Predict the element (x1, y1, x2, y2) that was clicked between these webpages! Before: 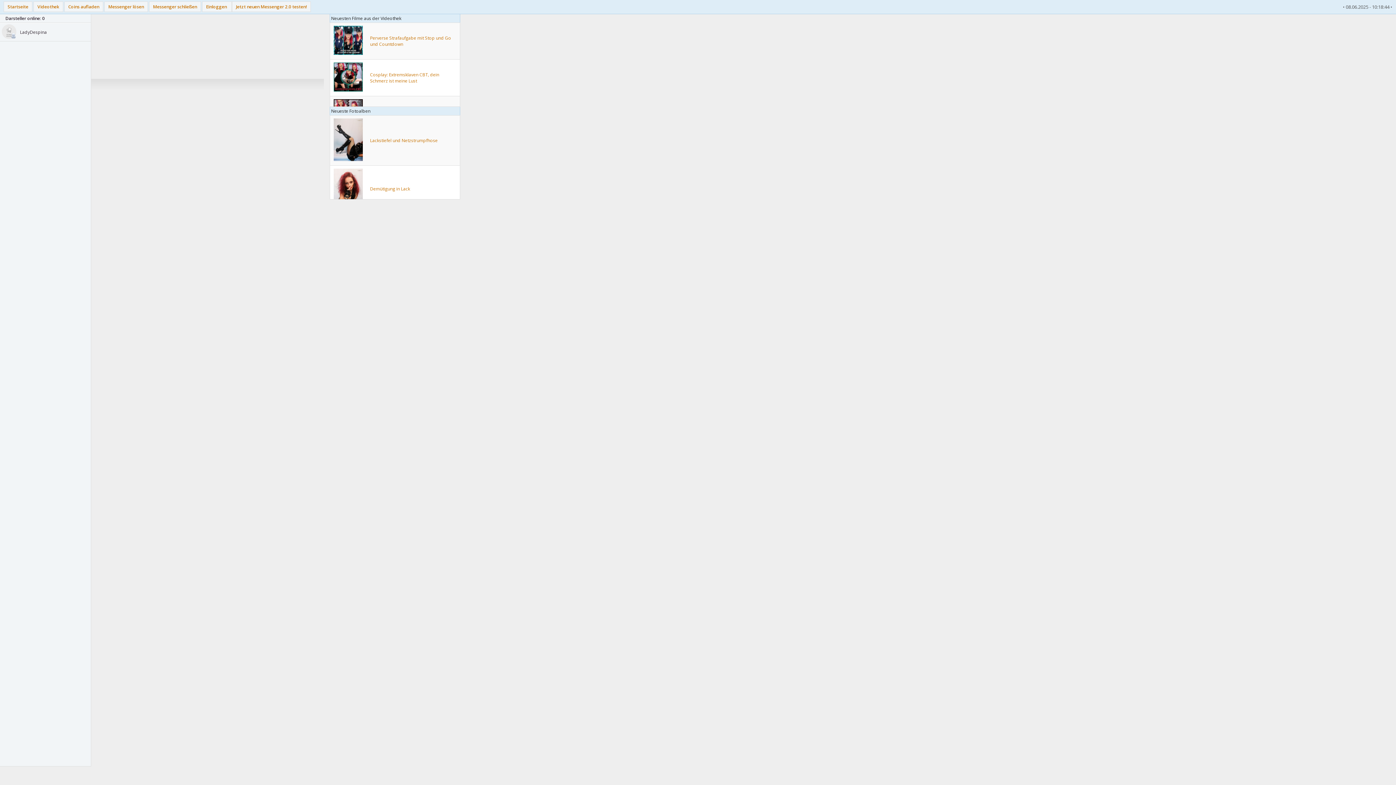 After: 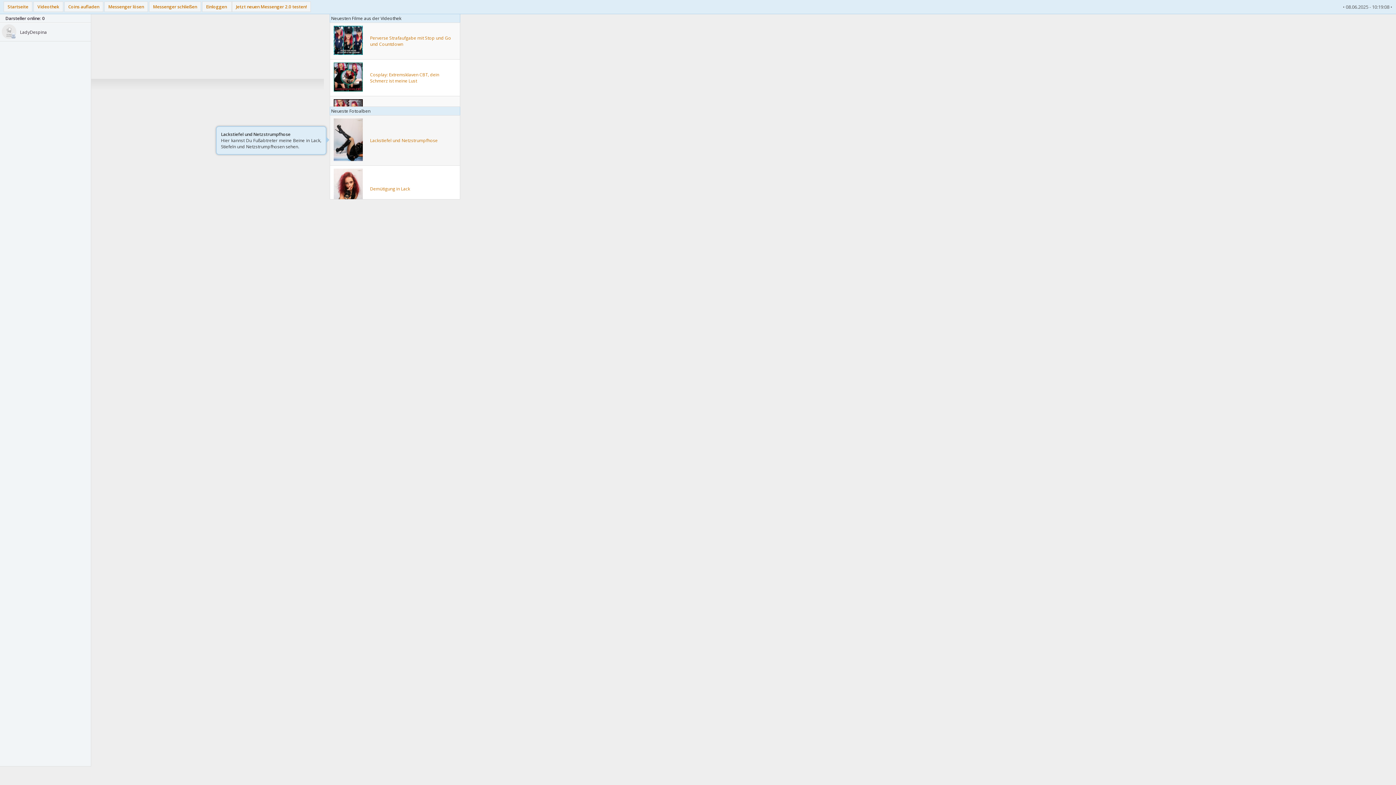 Action: bbox: (333, 156, 362, 162)